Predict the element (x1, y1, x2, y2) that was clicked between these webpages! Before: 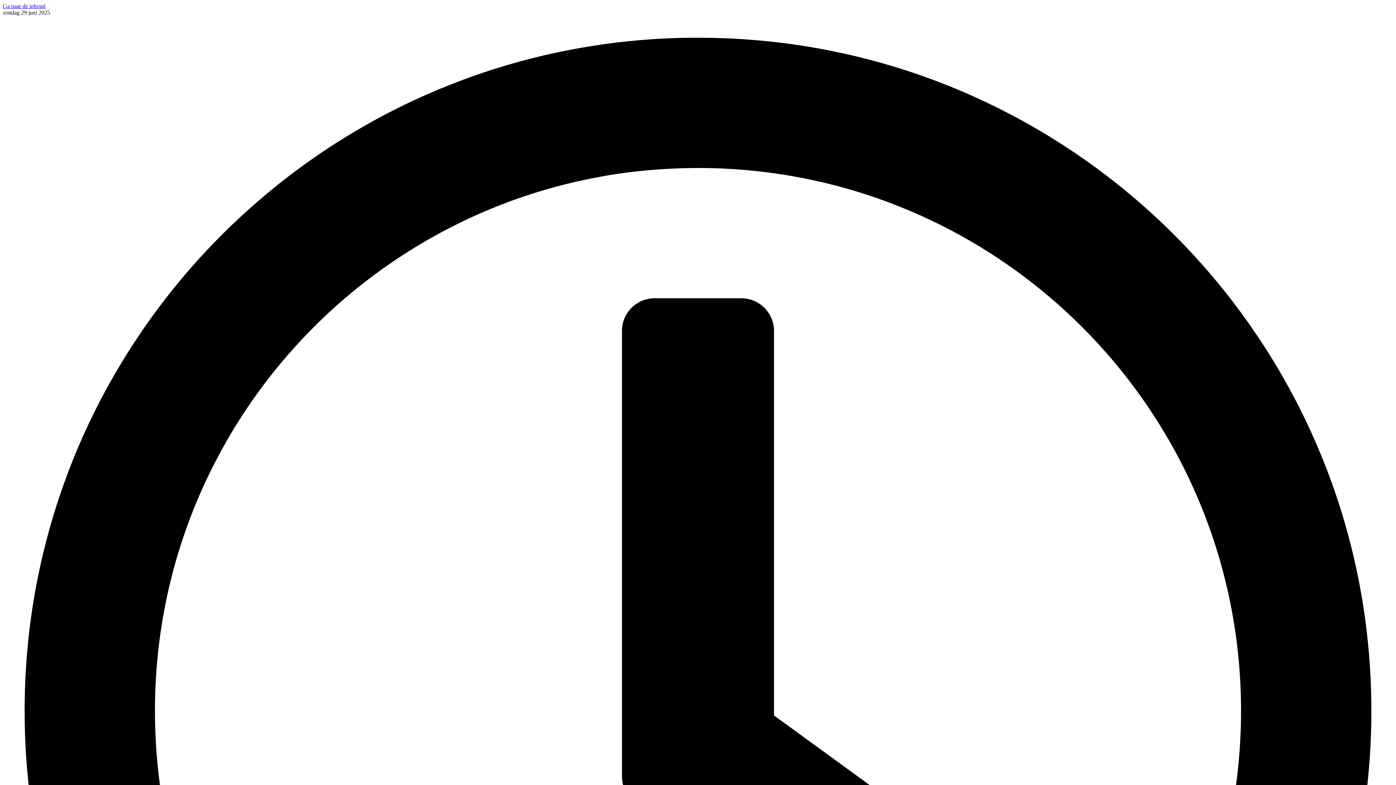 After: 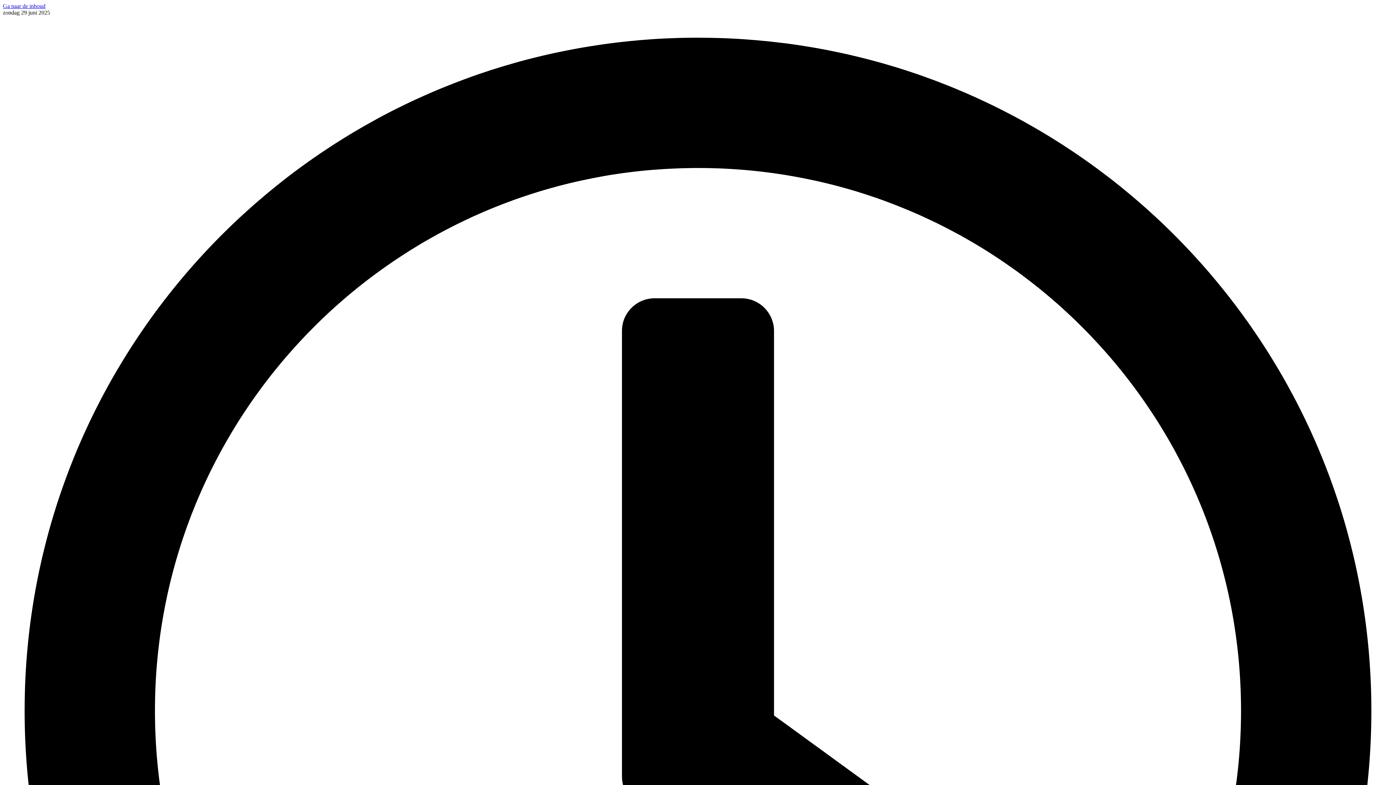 Action: label: Ga naar de inhoud bbox: (2, 2, 45, 9)